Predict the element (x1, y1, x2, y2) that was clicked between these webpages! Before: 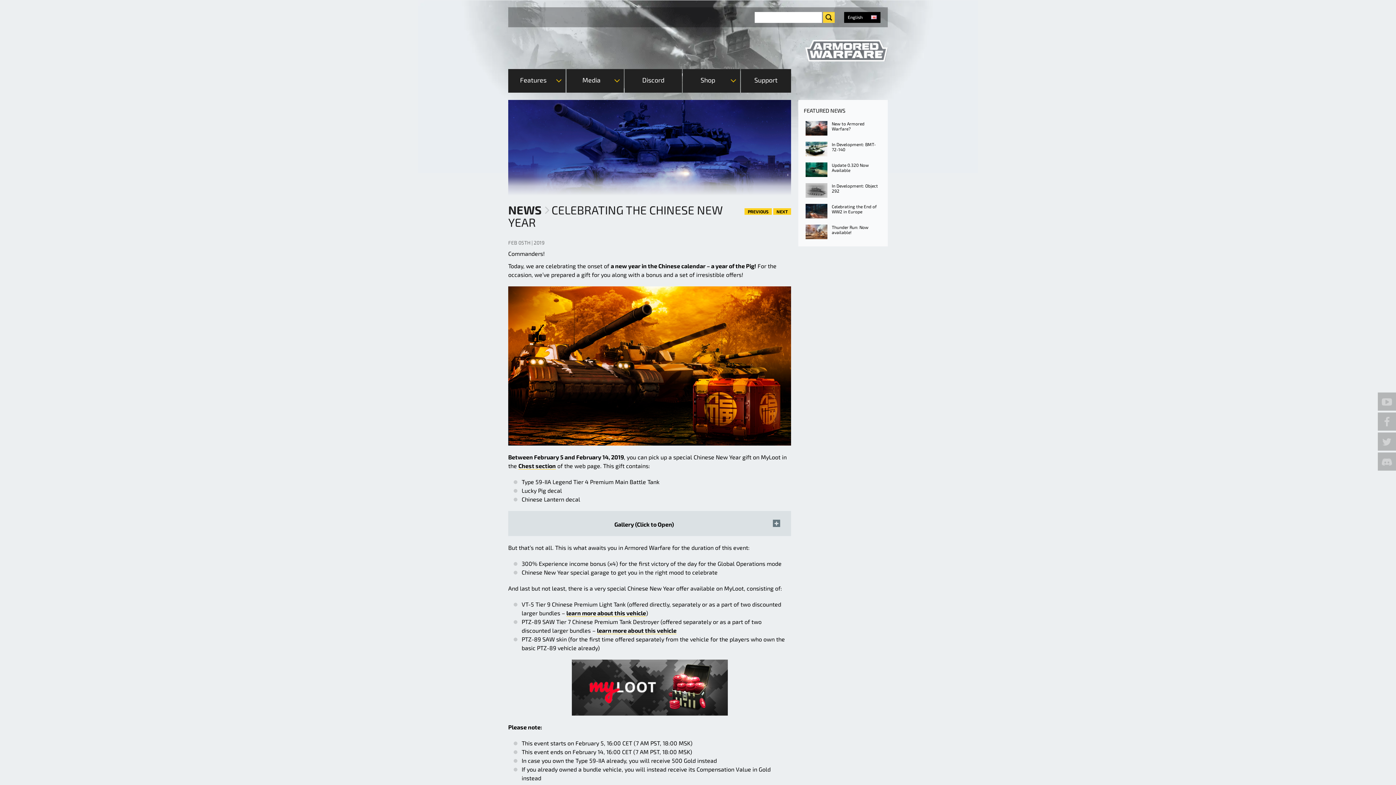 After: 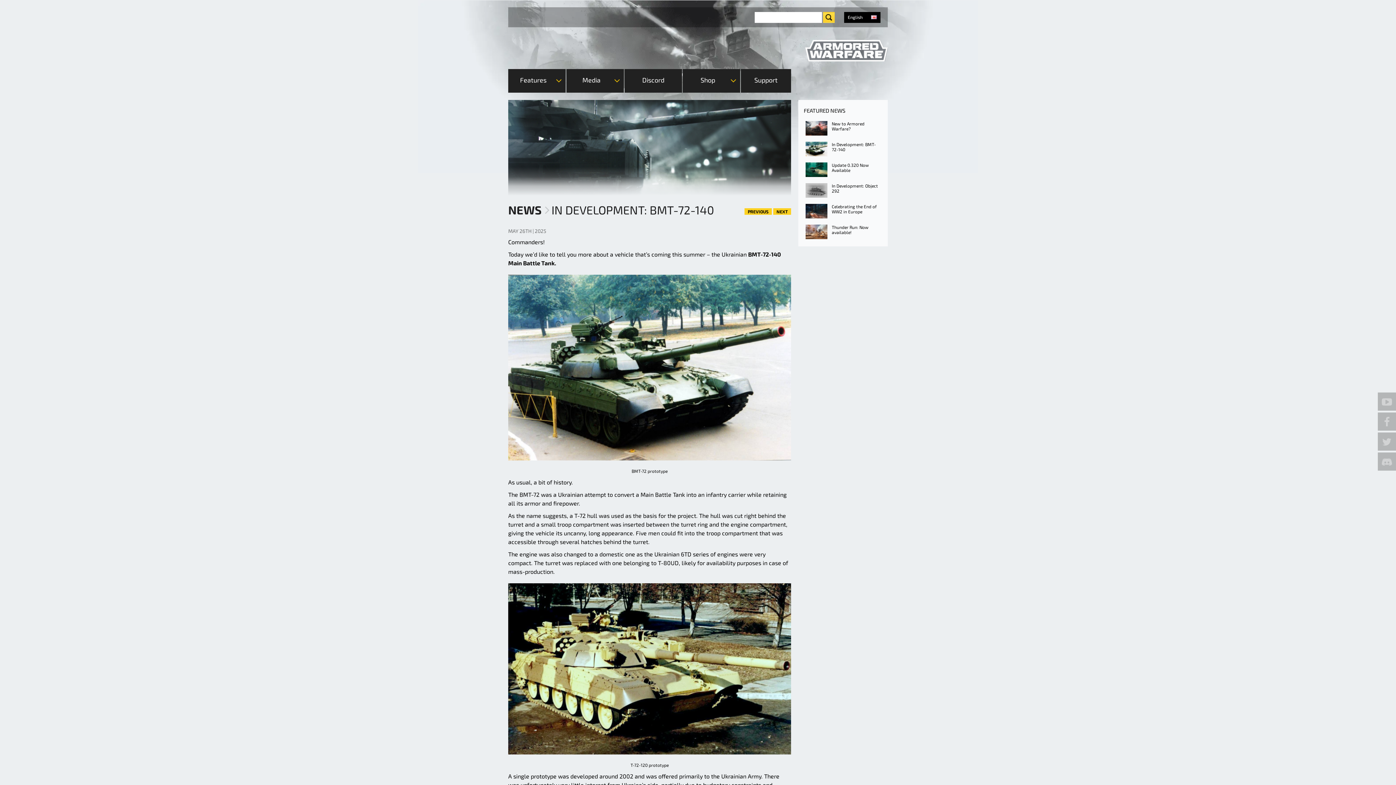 Action: bbox: (832, 141, 876, 152) label: In Development: BMT-72-140